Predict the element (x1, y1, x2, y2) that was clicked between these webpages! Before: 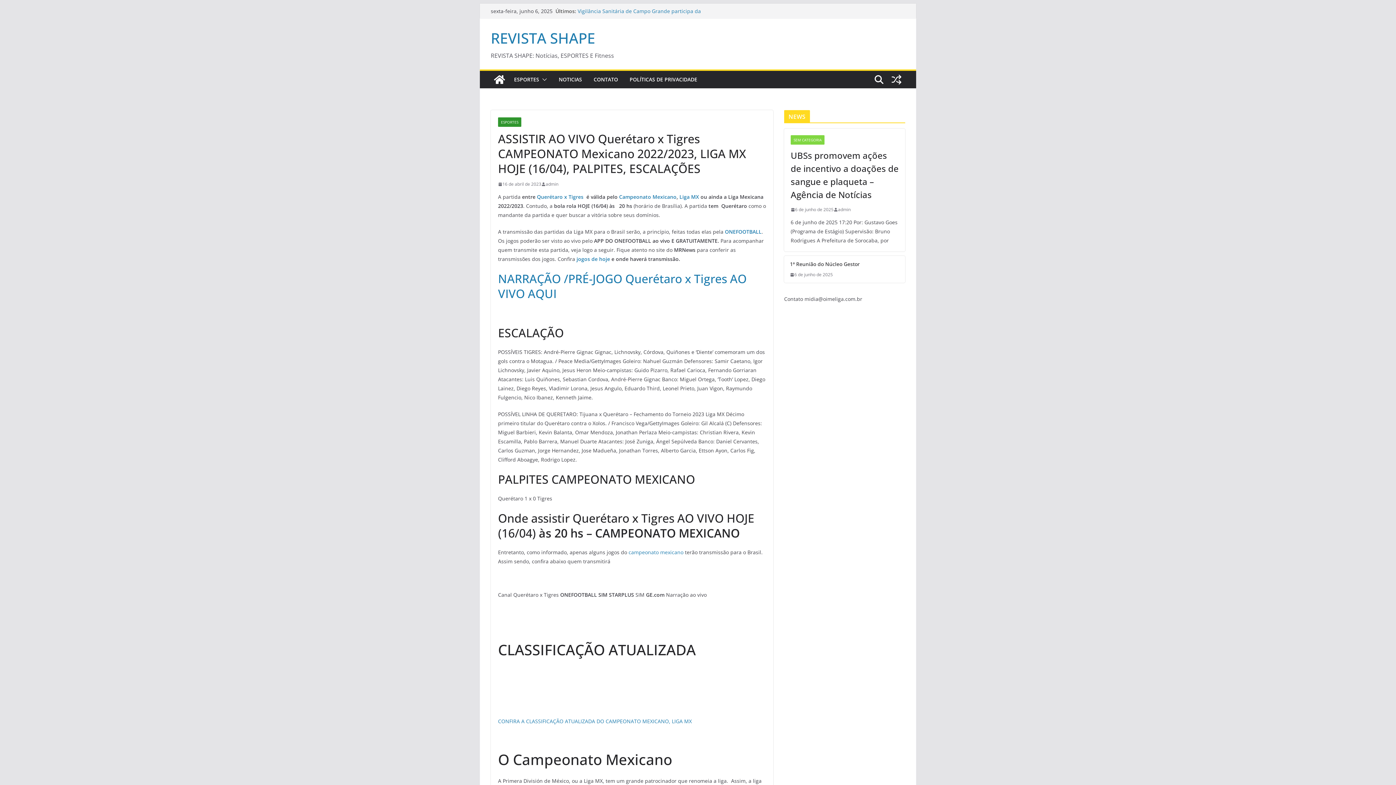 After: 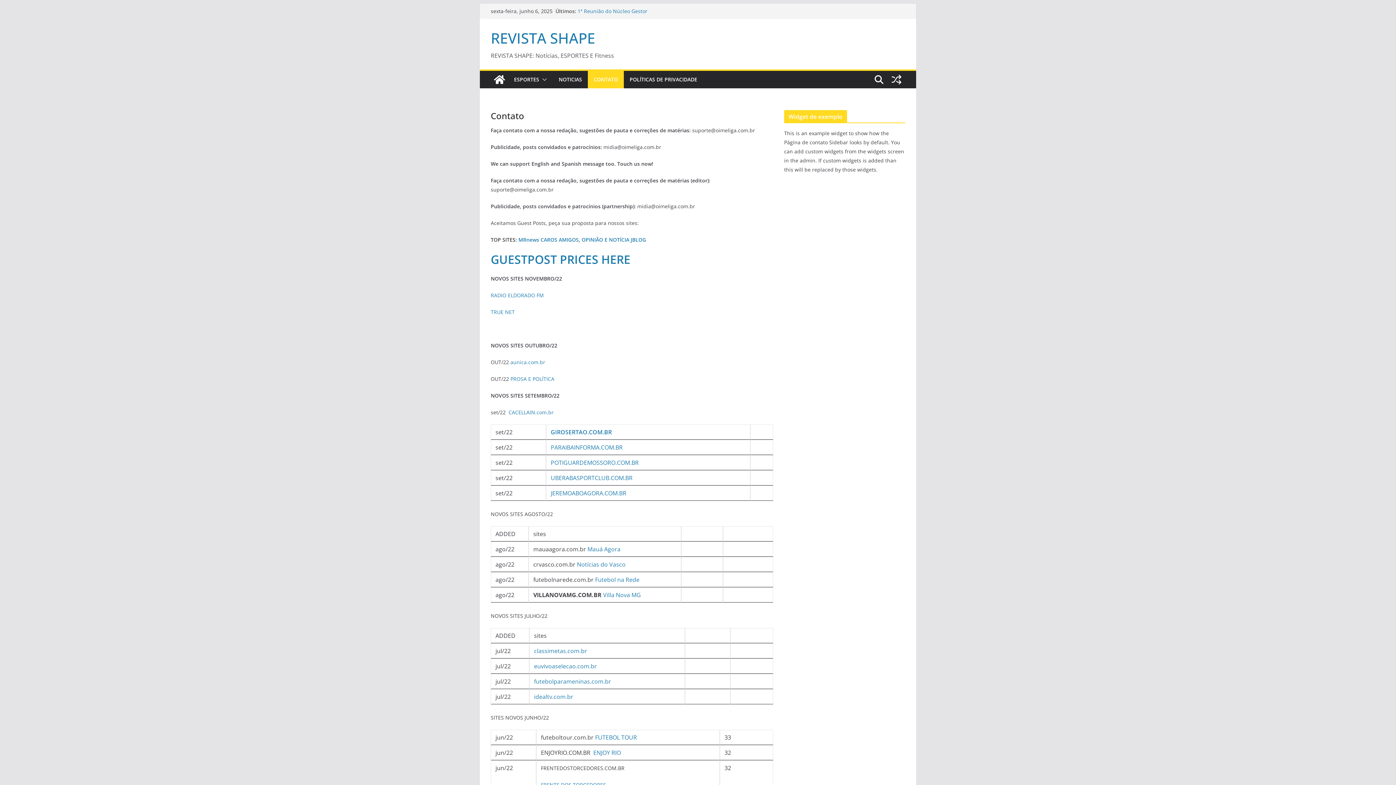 Action: label: CONTATO bbox: (593, 74, 618, 84)